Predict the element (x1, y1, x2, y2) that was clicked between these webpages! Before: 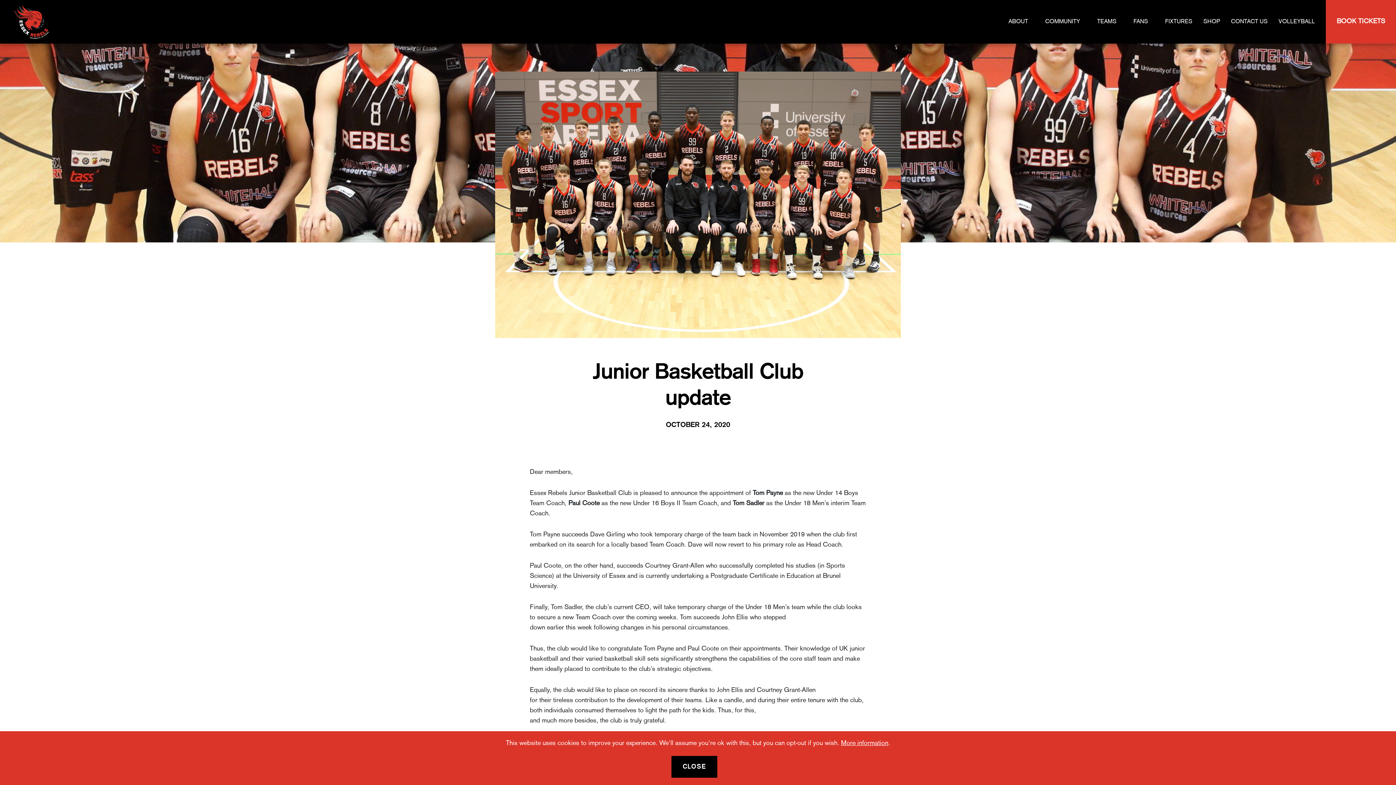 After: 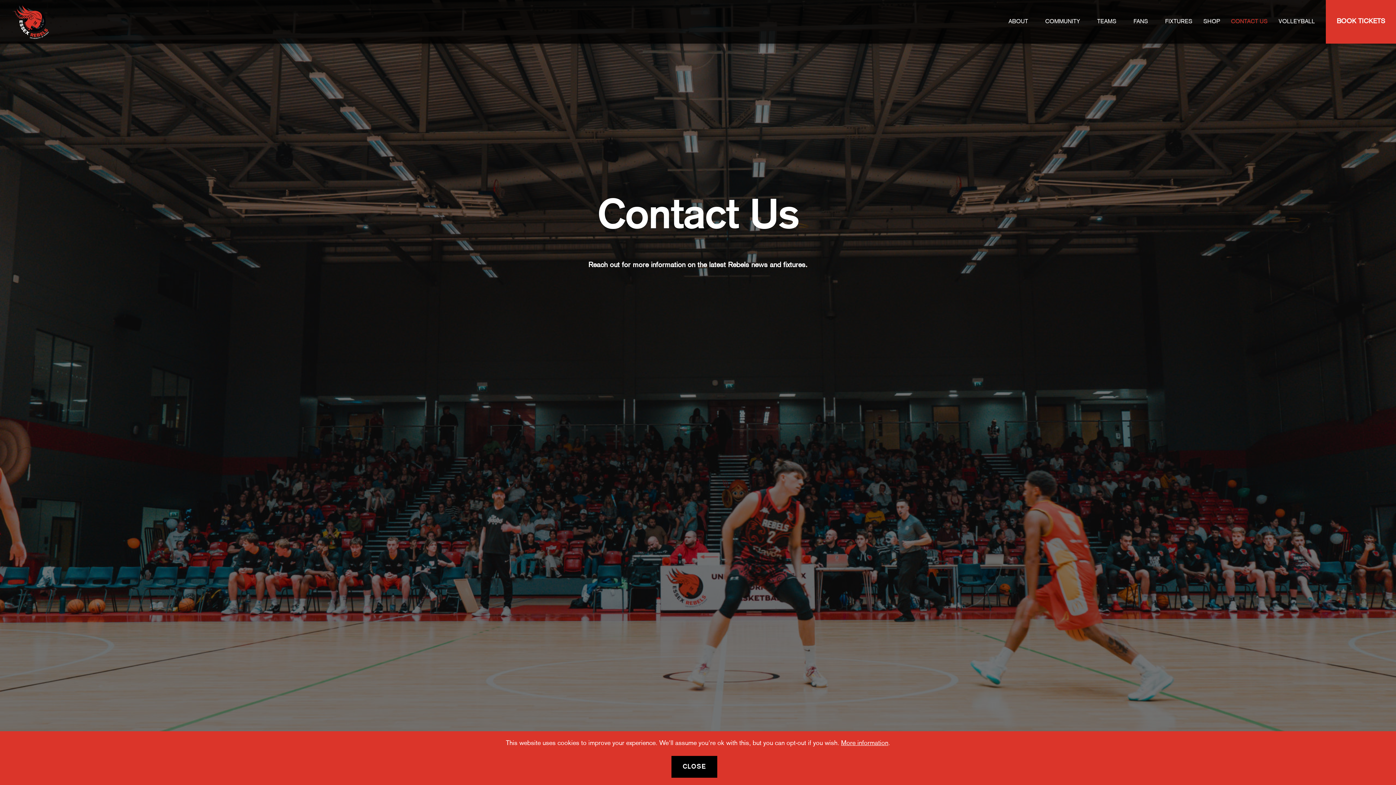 Action: bbox: (1225, 0, 1273, 43) label: CONTACT US